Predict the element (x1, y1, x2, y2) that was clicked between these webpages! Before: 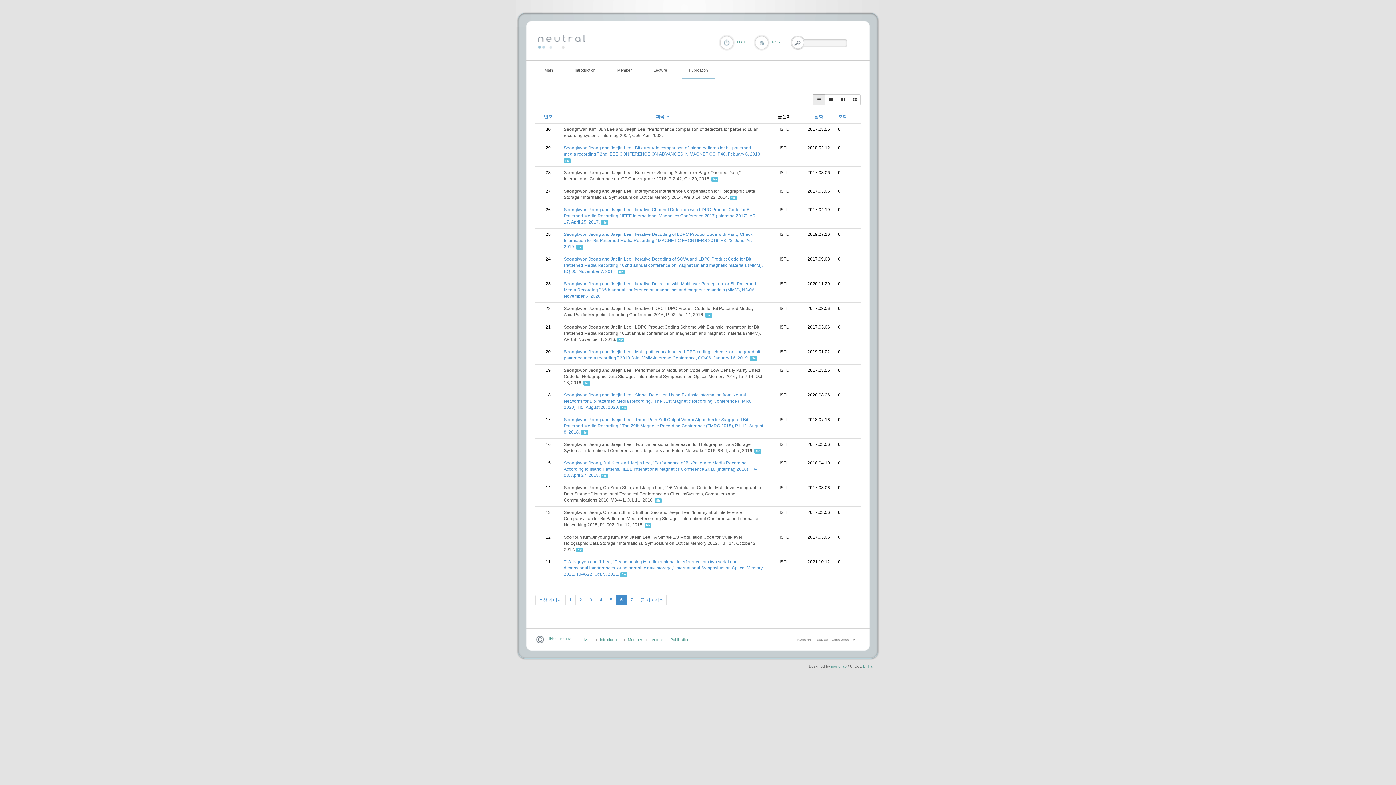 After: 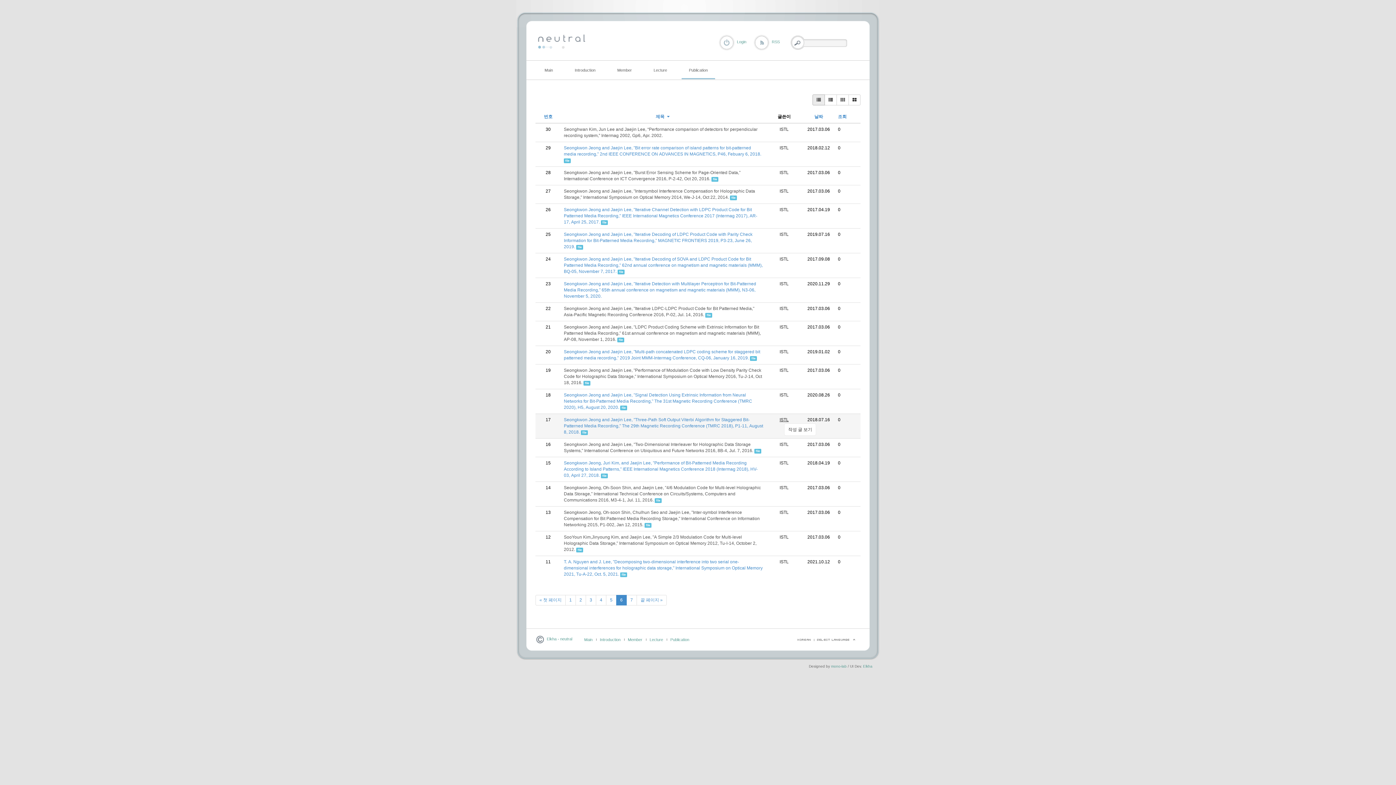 Action: bbox: (779, 417, 788, 422) label: ISTL